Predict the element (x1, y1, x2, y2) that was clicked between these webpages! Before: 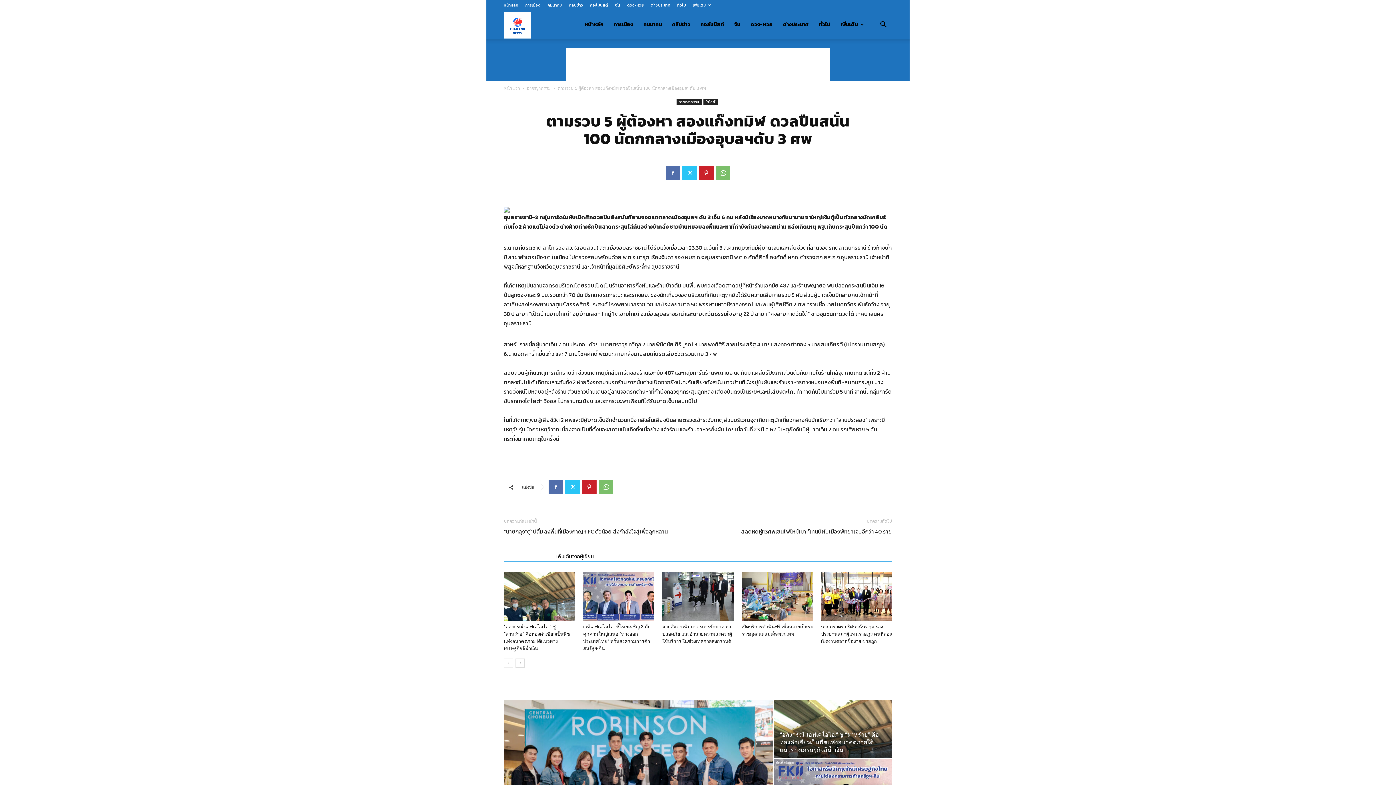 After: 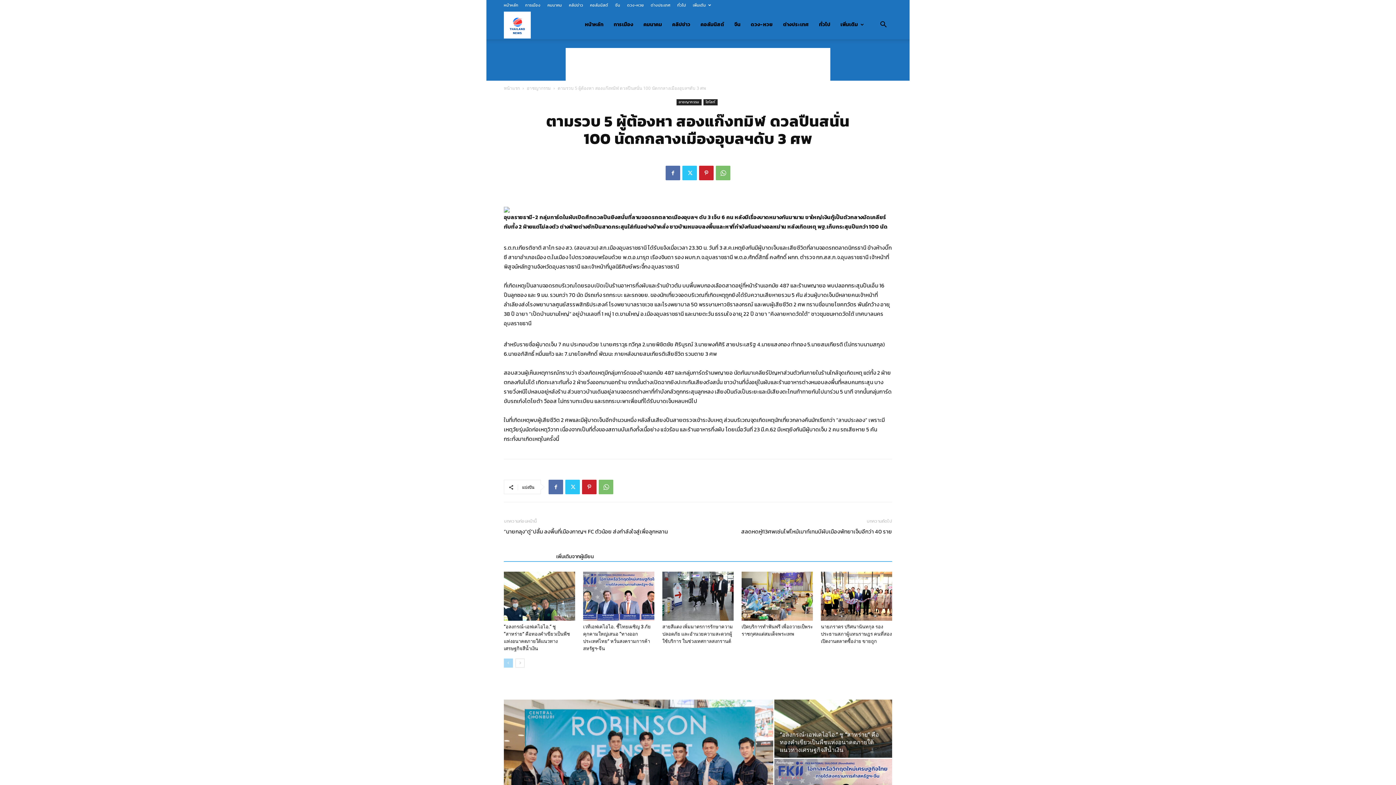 Action: label: prev-page bbox: (504, 658, 513, 667)